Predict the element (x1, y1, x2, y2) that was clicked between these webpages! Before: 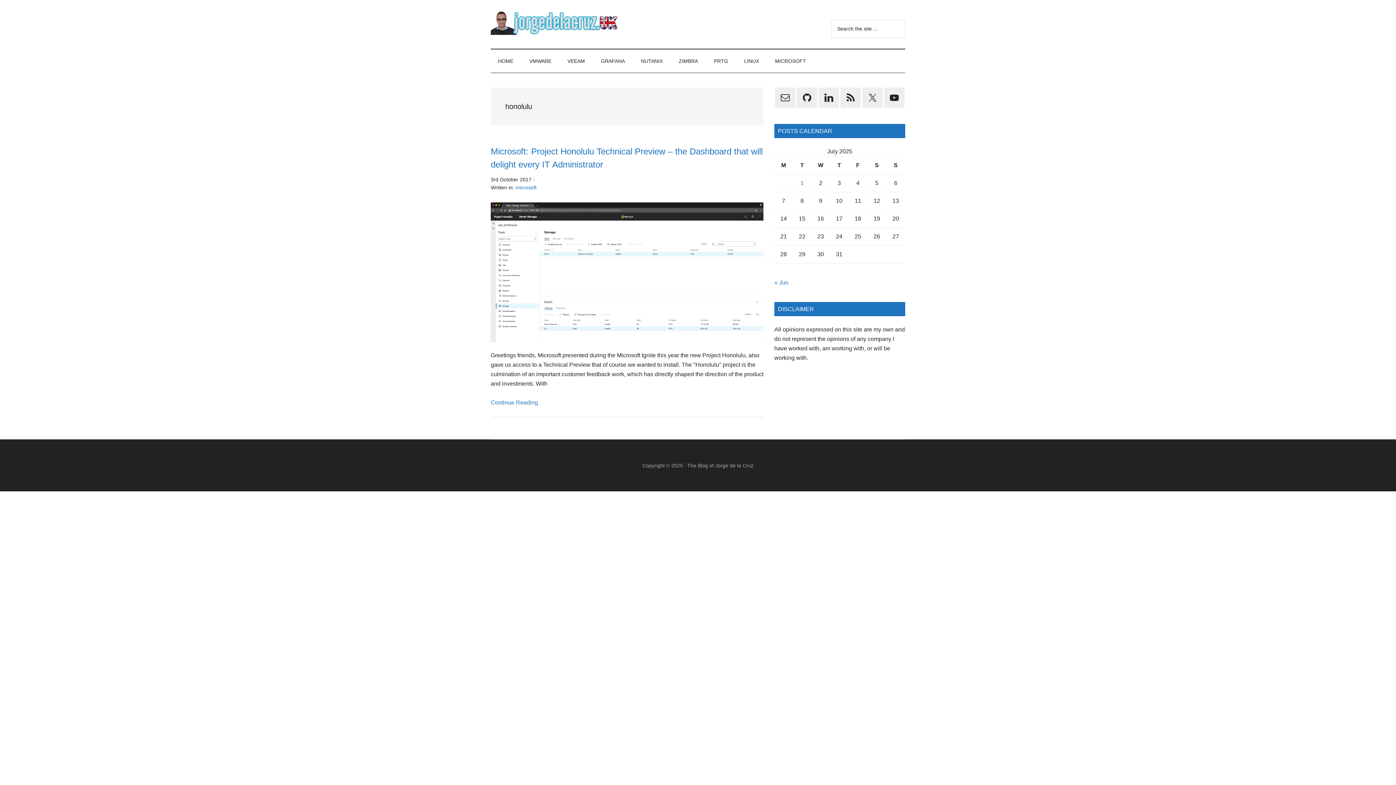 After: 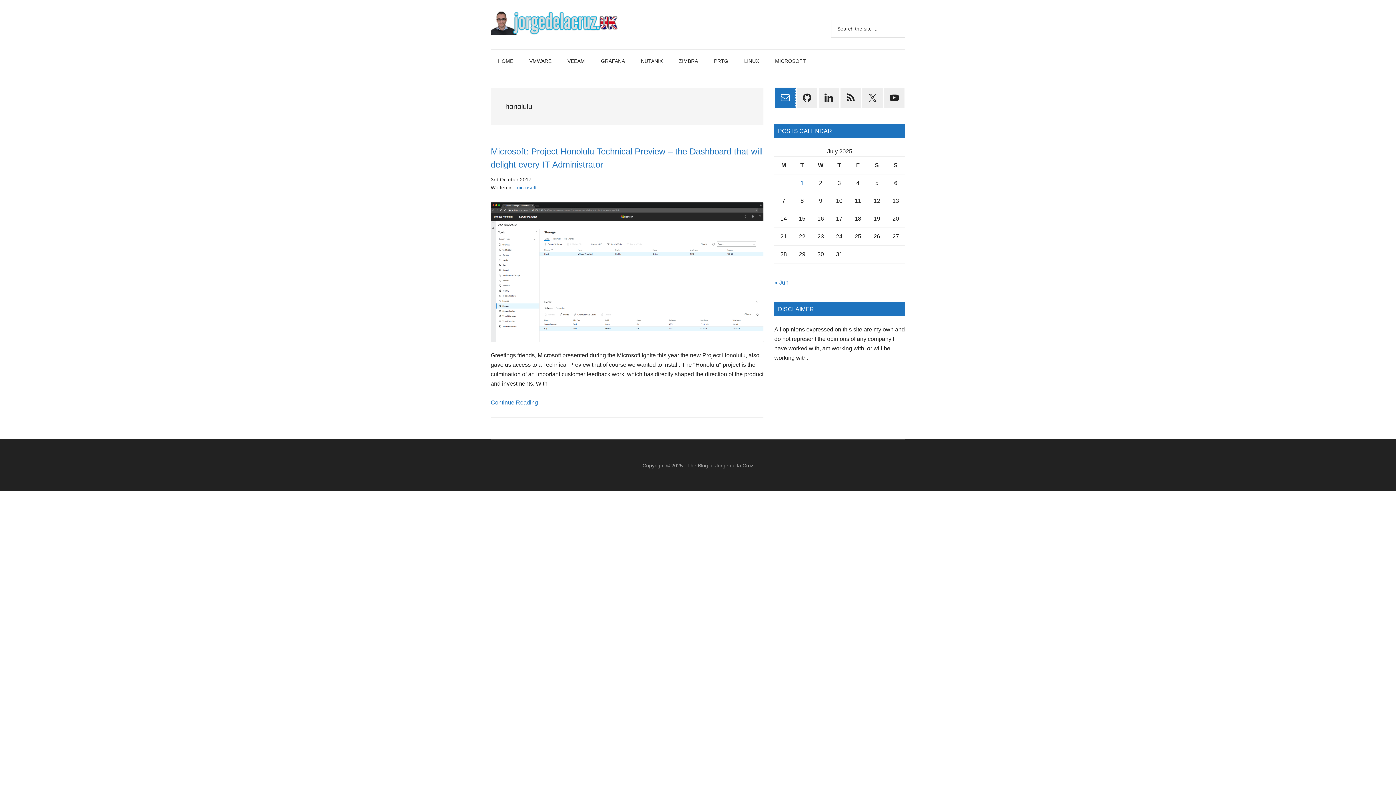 Action: bbox: (775, 87, 795, 108)